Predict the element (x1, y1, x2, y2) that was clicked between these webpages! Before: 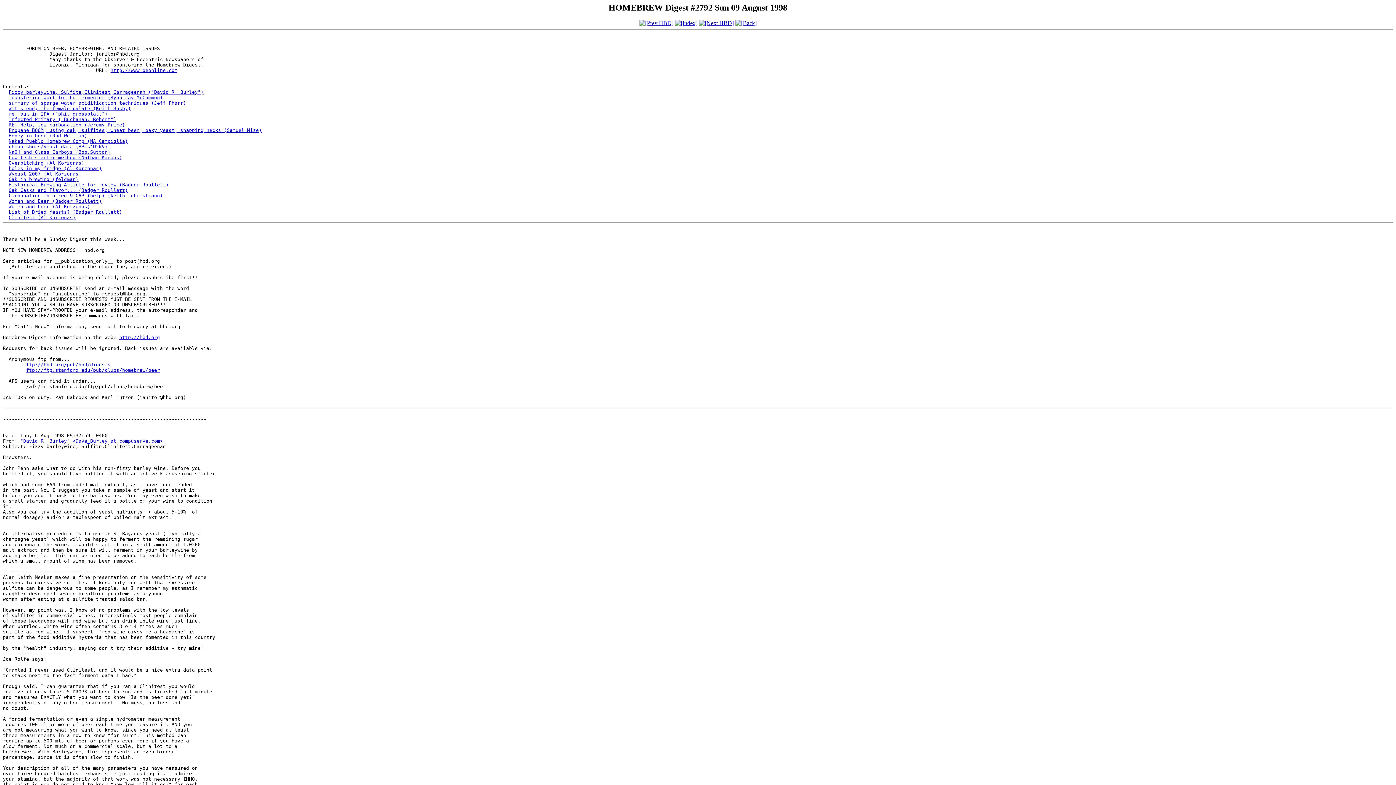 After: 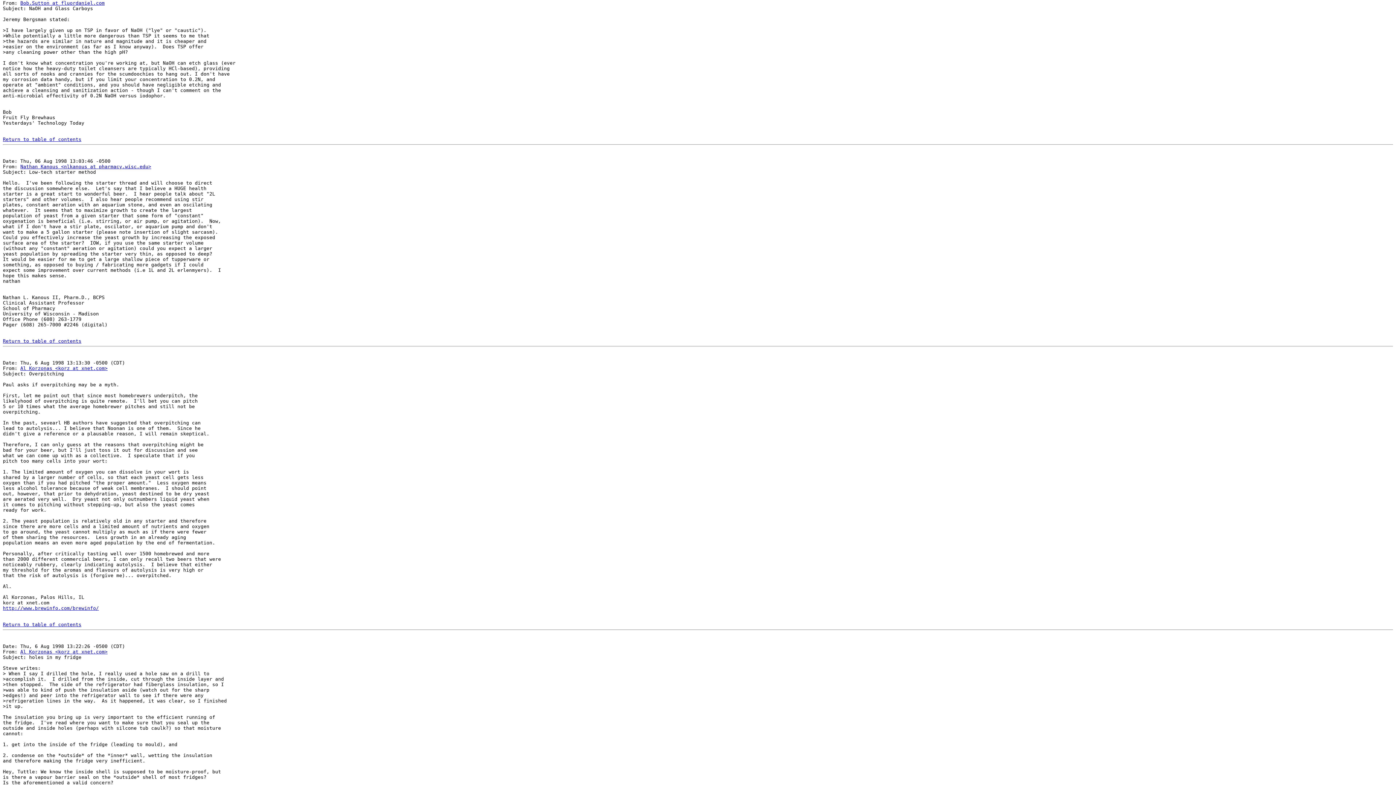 Action: bbox: (8, 149, 110, 154) label: NaOH and Glass Carboys (Bob.Sutton)